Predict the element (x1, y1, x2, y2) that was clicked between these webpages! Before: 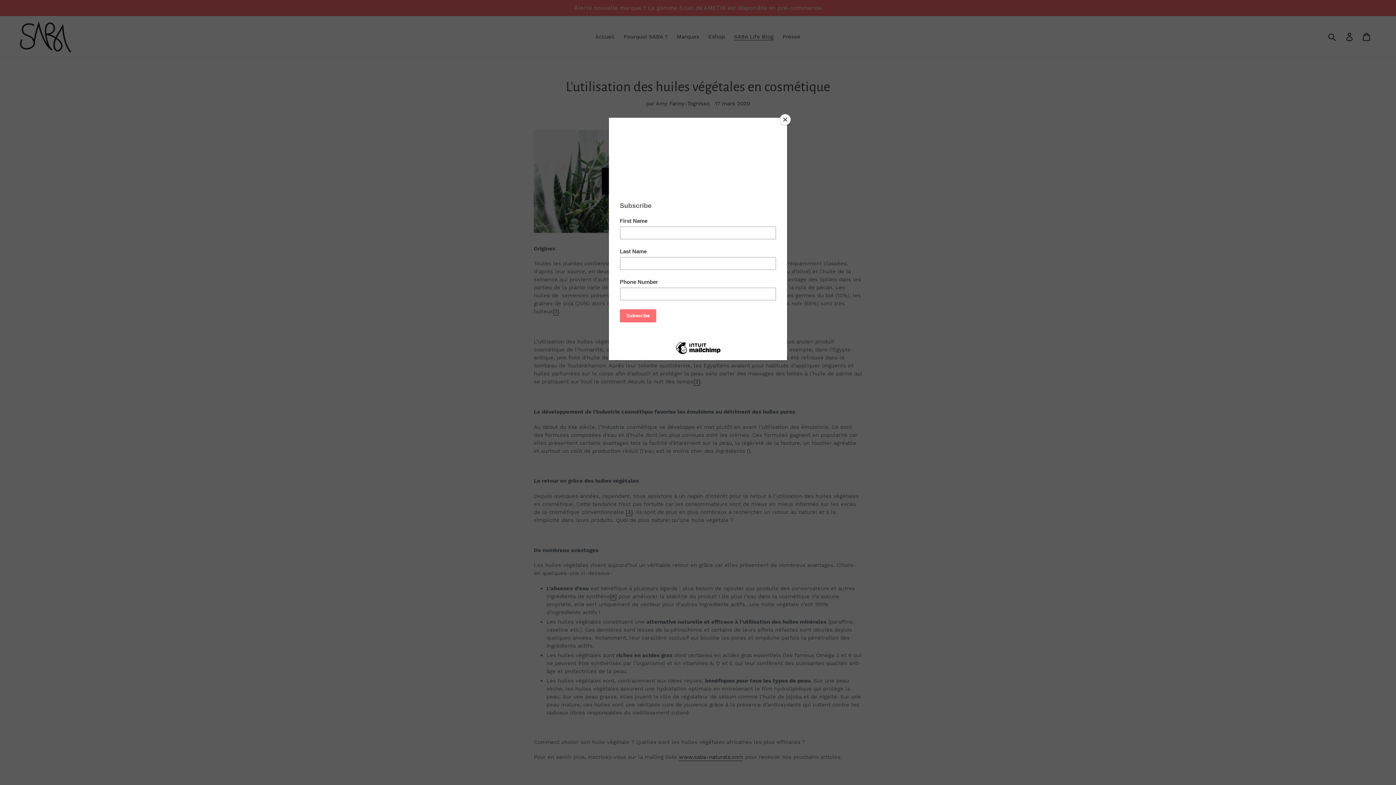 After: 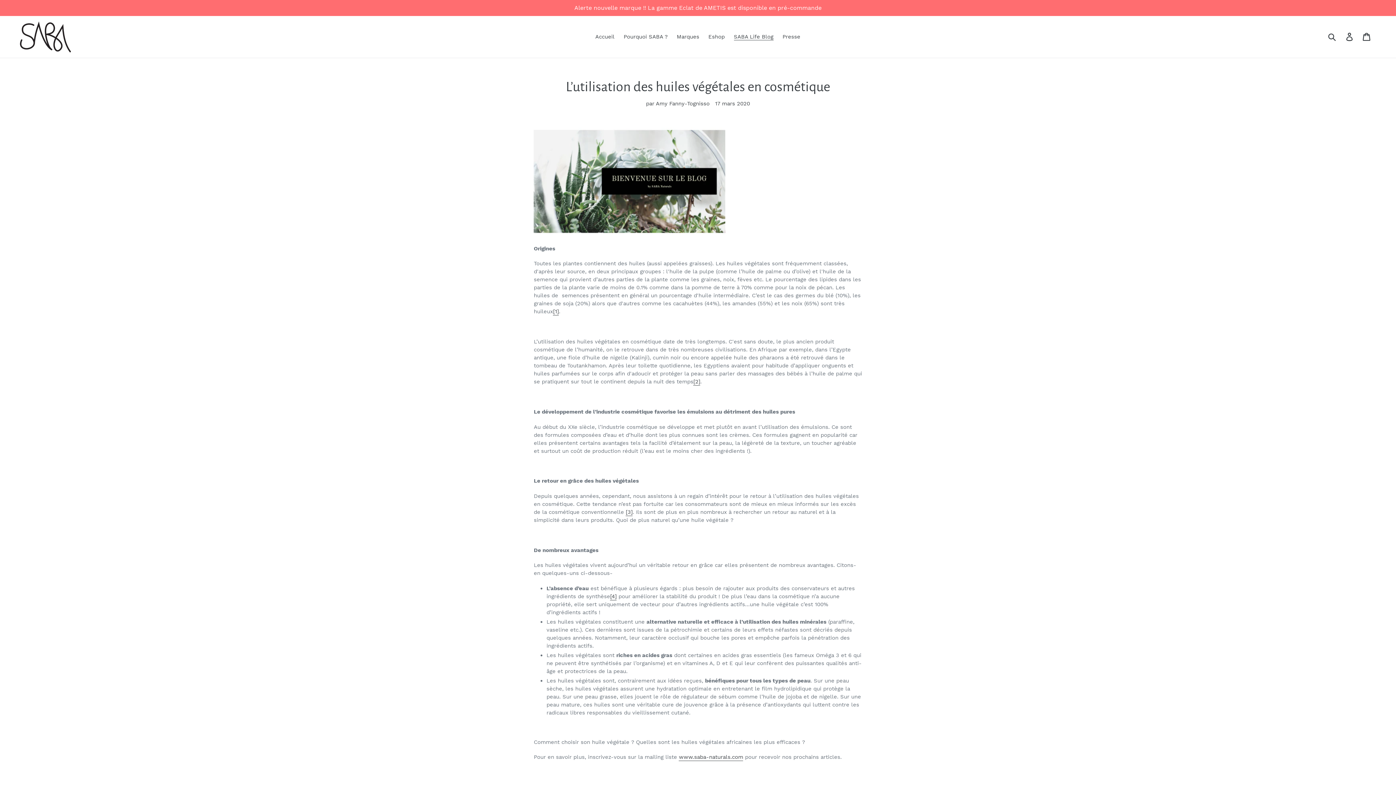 Action: label: Close bbox: (780, 114, 790, 125)